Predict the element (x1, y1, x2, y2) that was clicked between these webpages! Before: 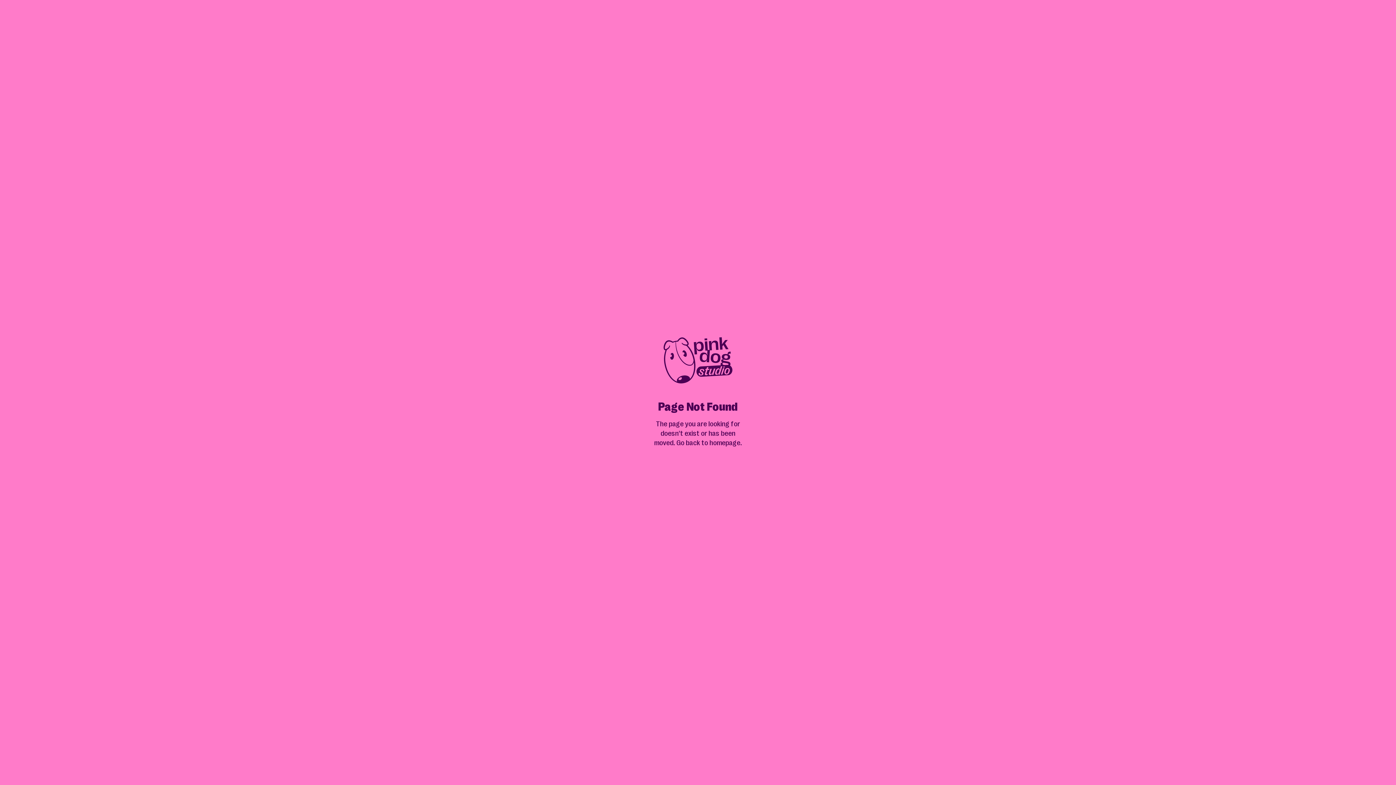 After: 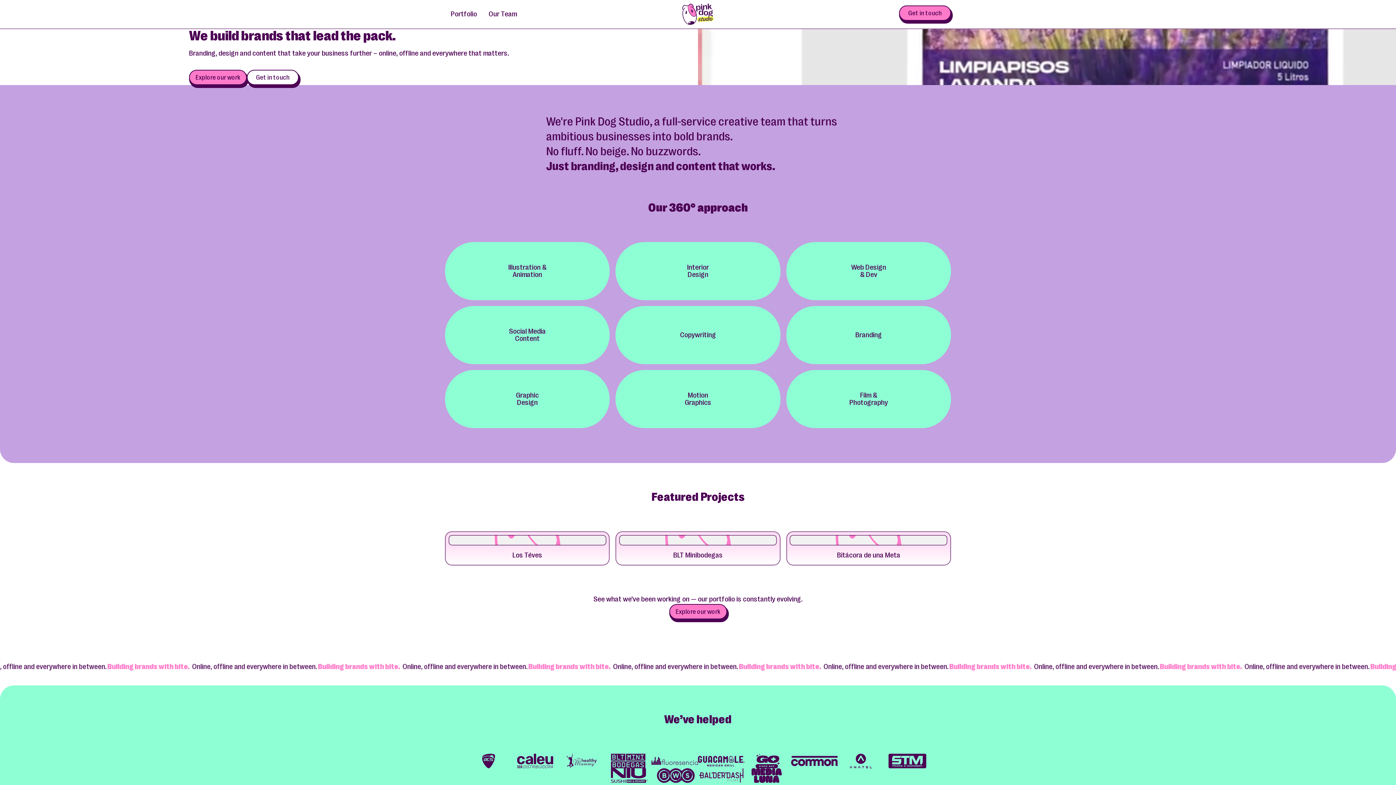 Action: bbox: (663, 337, 733, 383)